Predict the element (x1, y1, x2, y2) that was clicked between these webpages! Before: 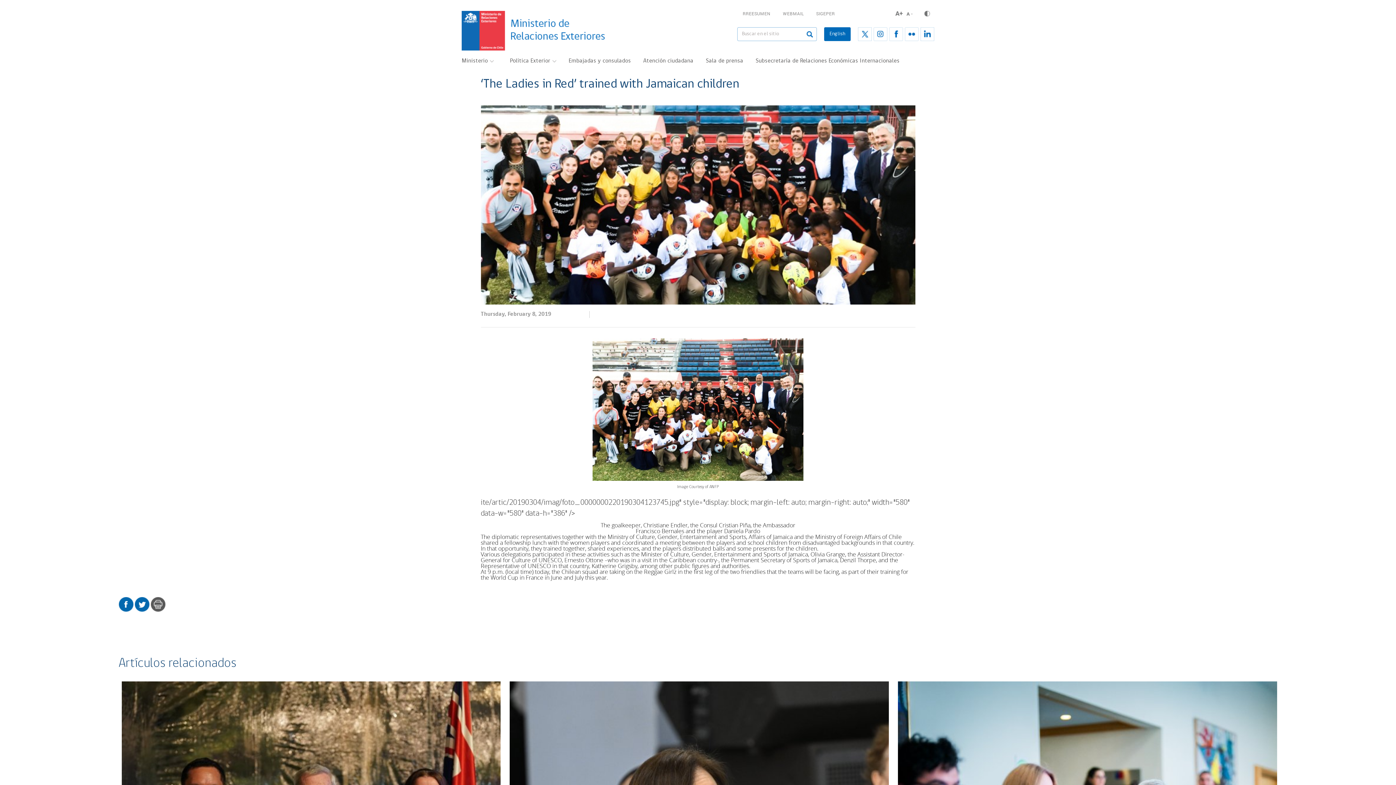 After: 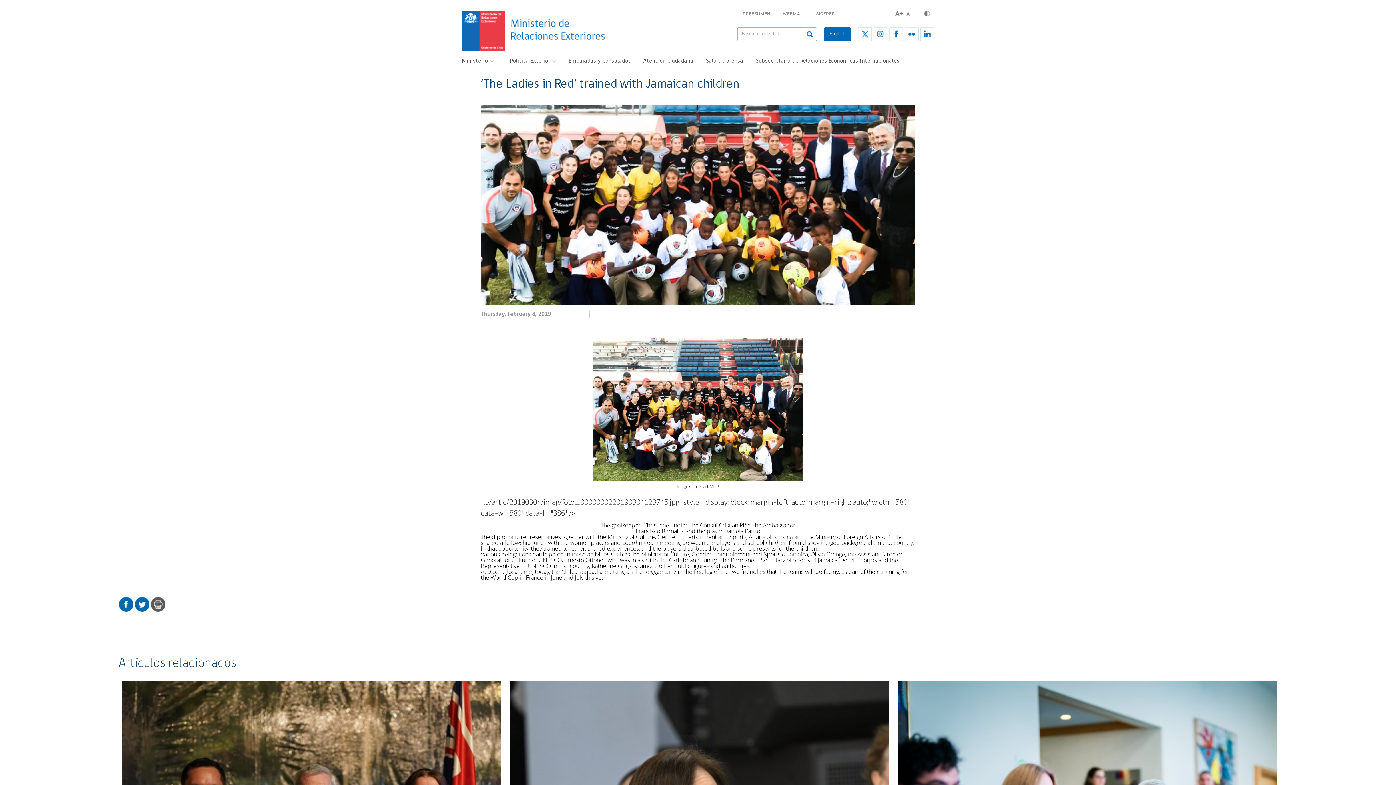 Action: bbox: (134, 606, 149, 613)